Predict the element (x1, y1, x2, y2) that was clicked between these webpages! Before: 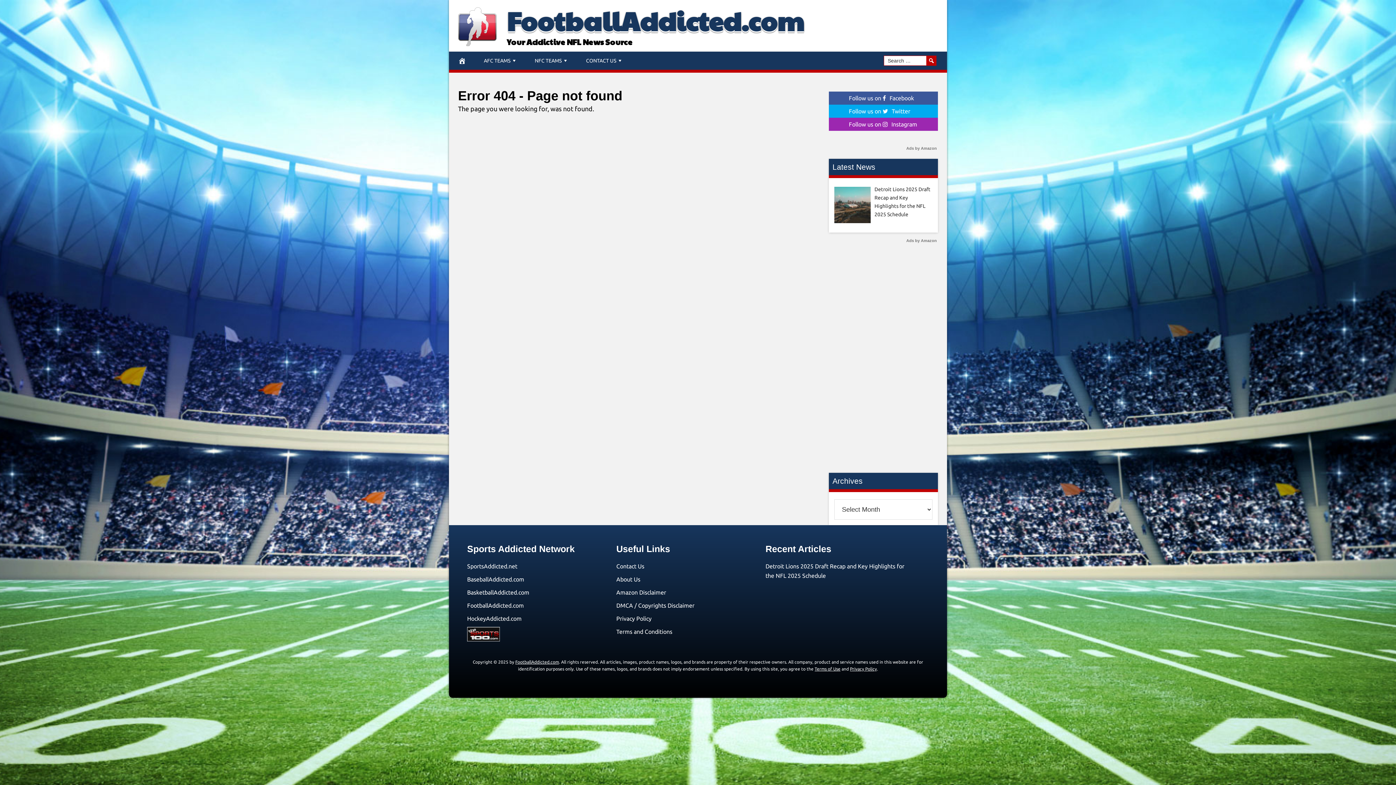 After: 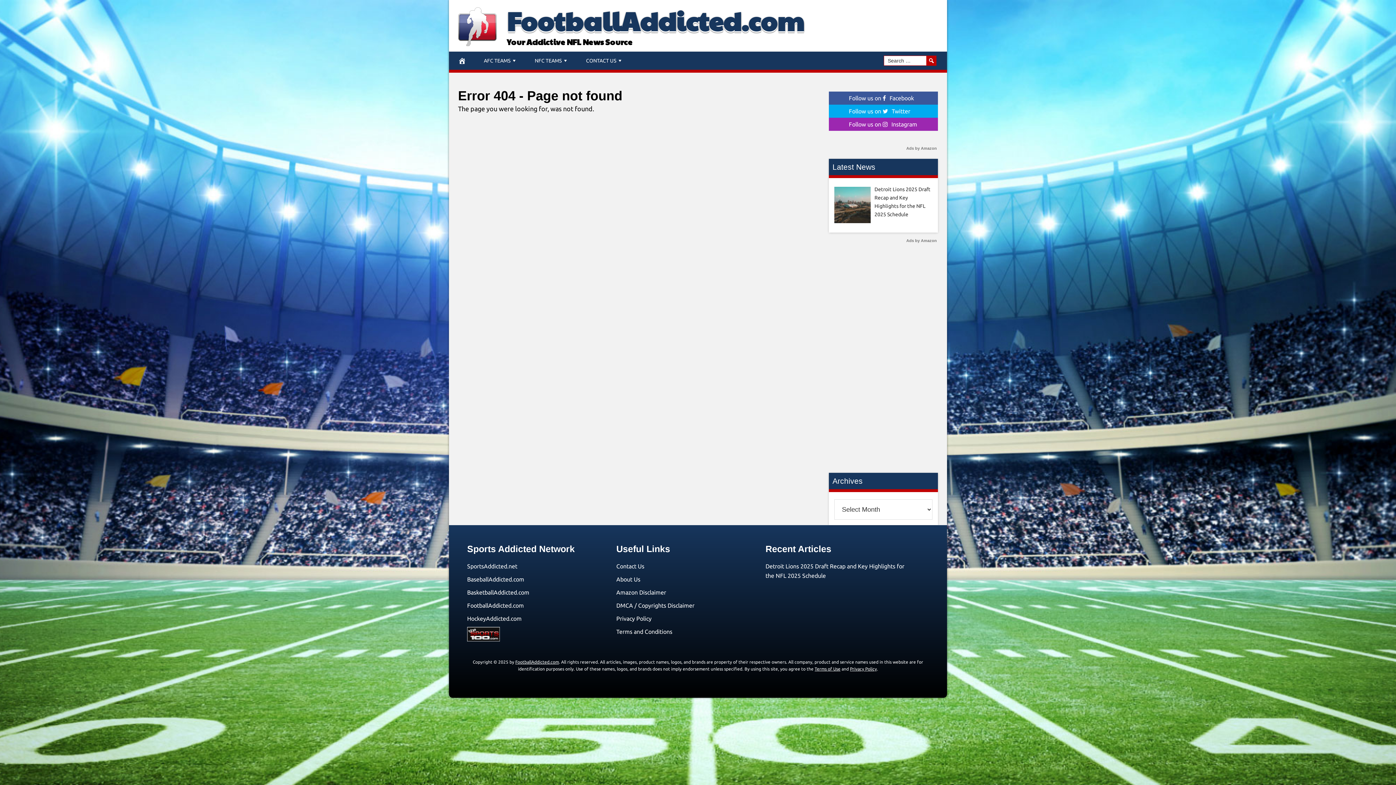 Action: bbox: (906, 238, 937, 242) label: Ads by Amazon